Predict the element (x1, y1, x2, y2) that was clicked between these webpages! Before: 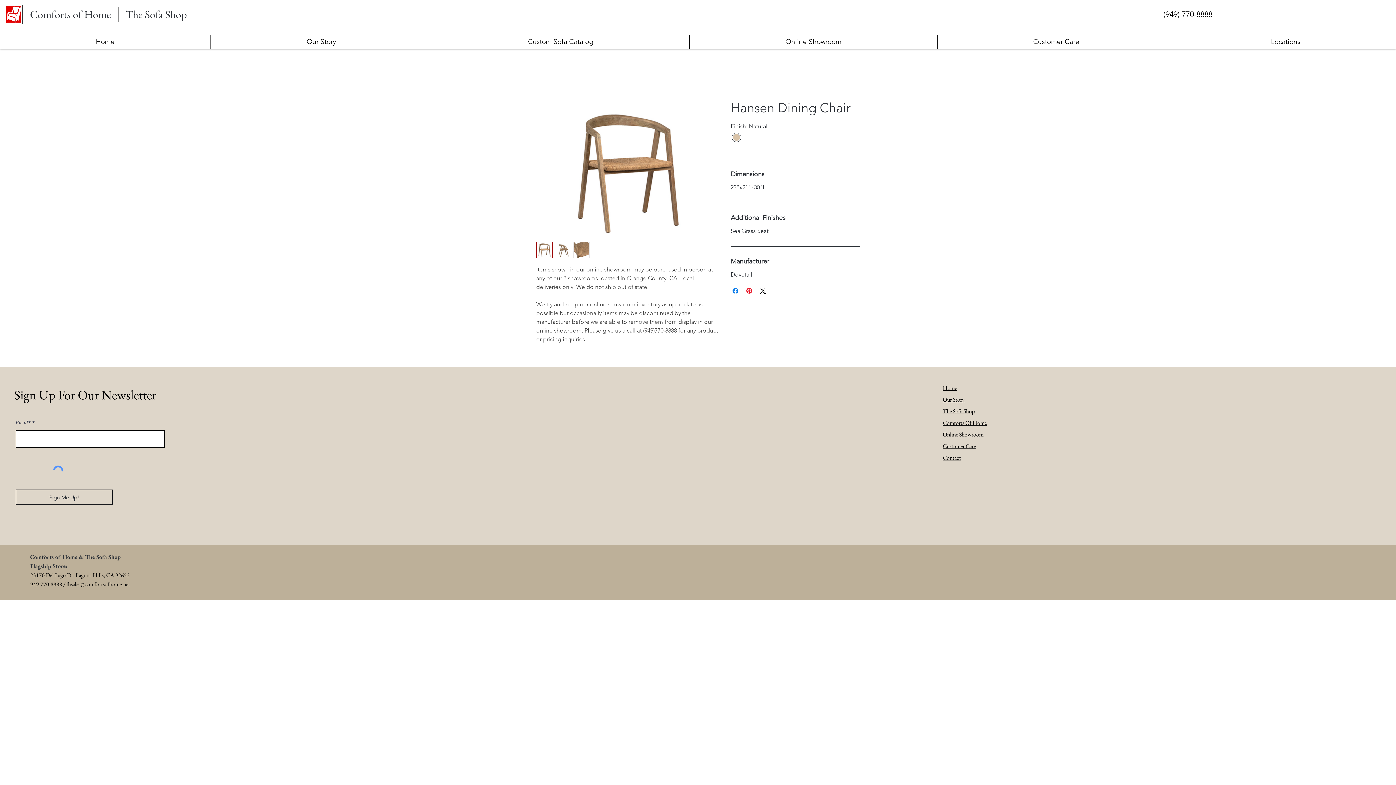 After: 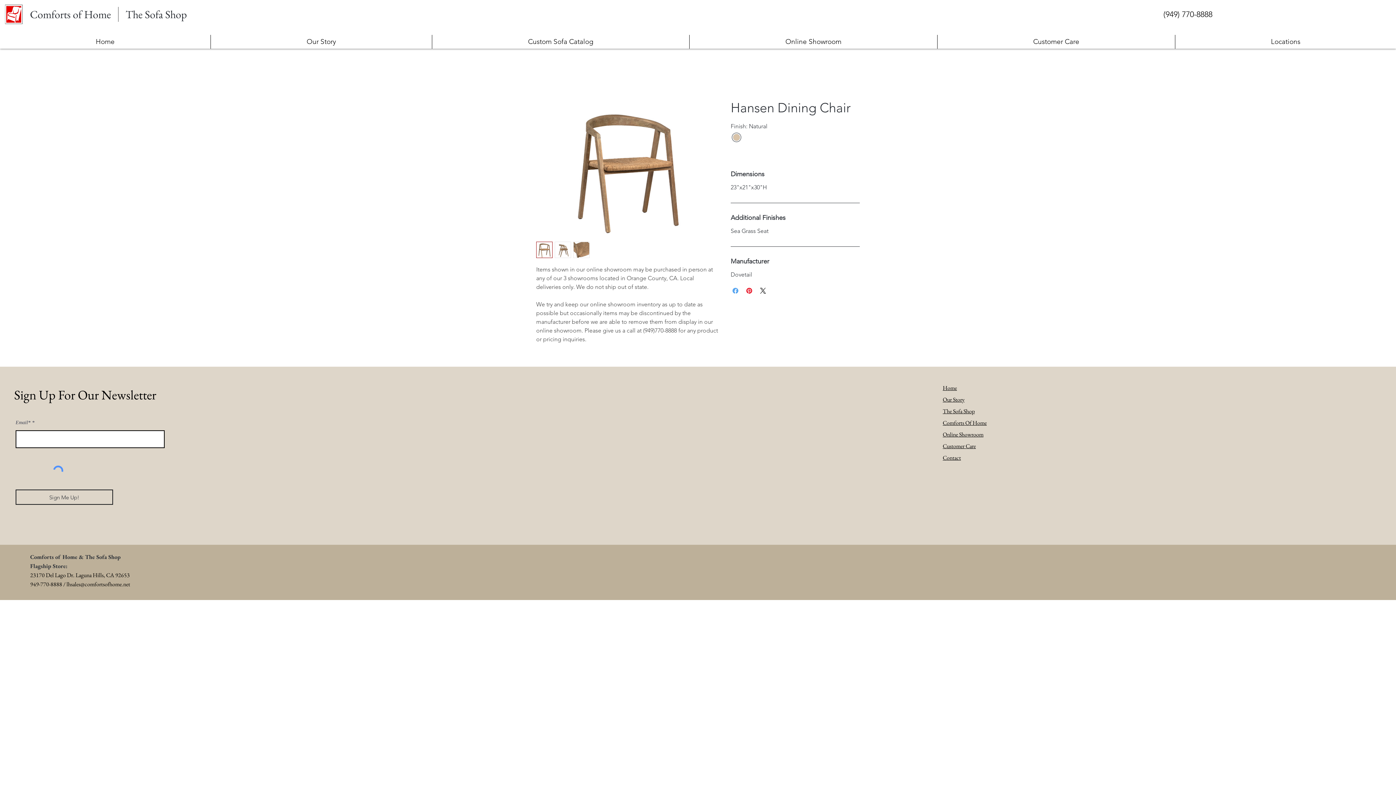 Action: bbox: (731, 286, 740, 295) label: Share on Facebook